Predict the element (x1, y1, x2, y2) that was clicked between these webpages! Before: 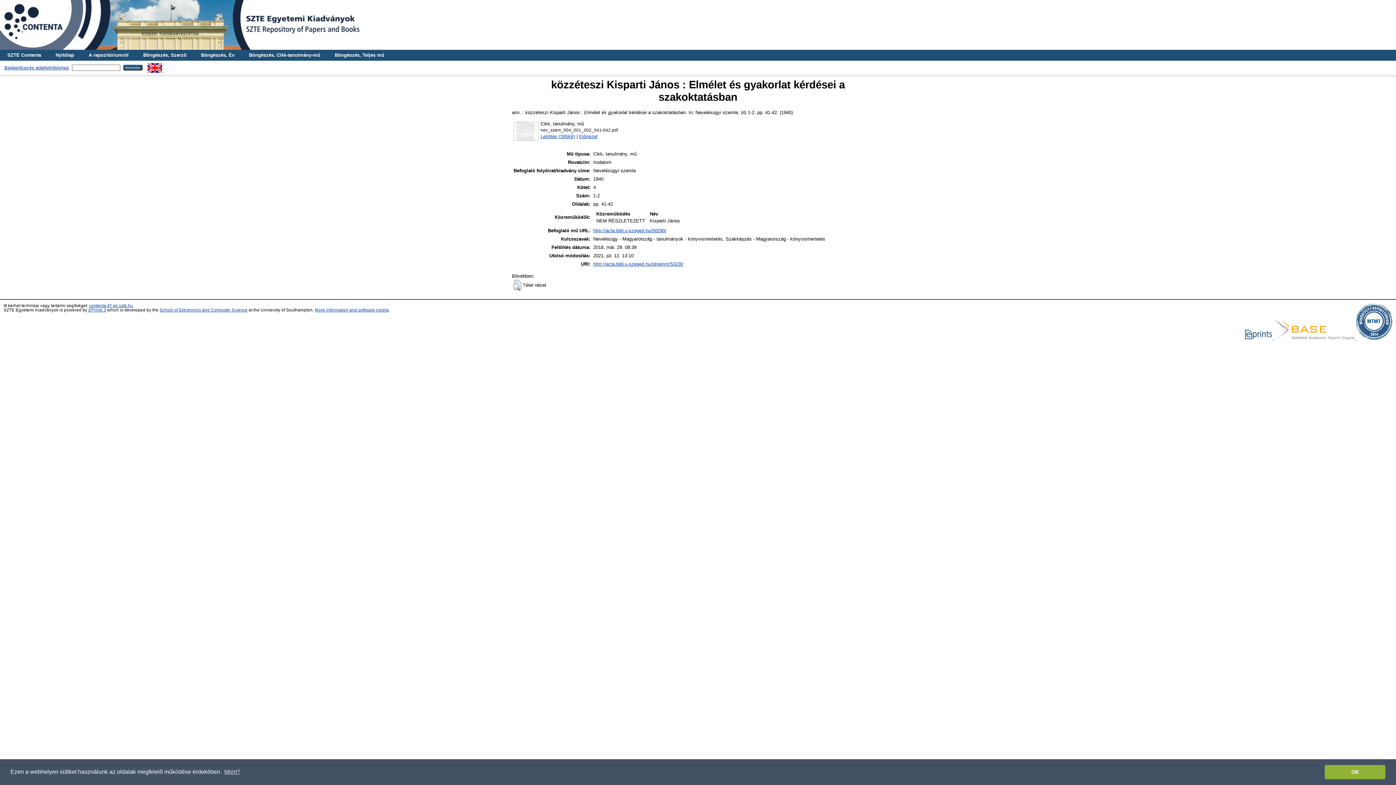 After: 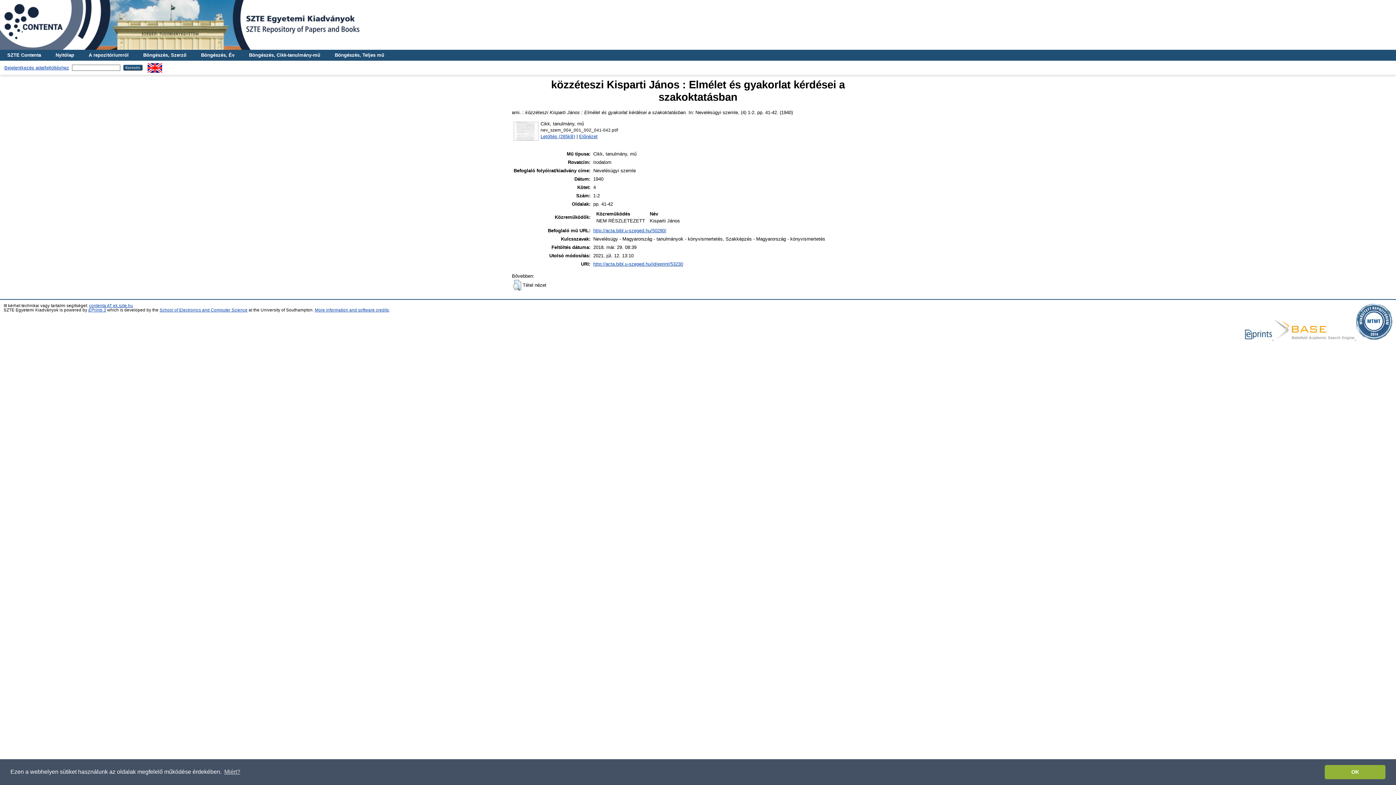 Action: bbox: (1273, 336, 1356, 340) label:  